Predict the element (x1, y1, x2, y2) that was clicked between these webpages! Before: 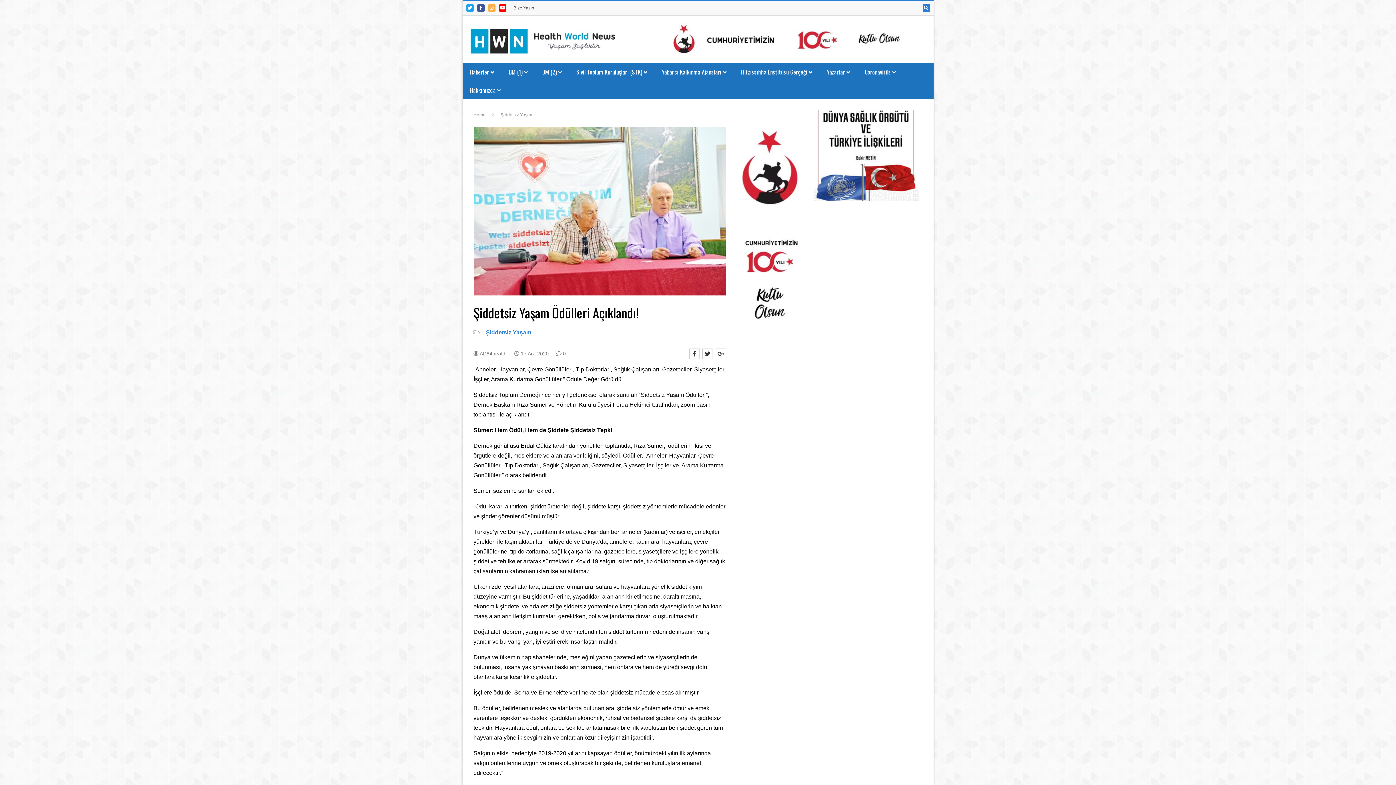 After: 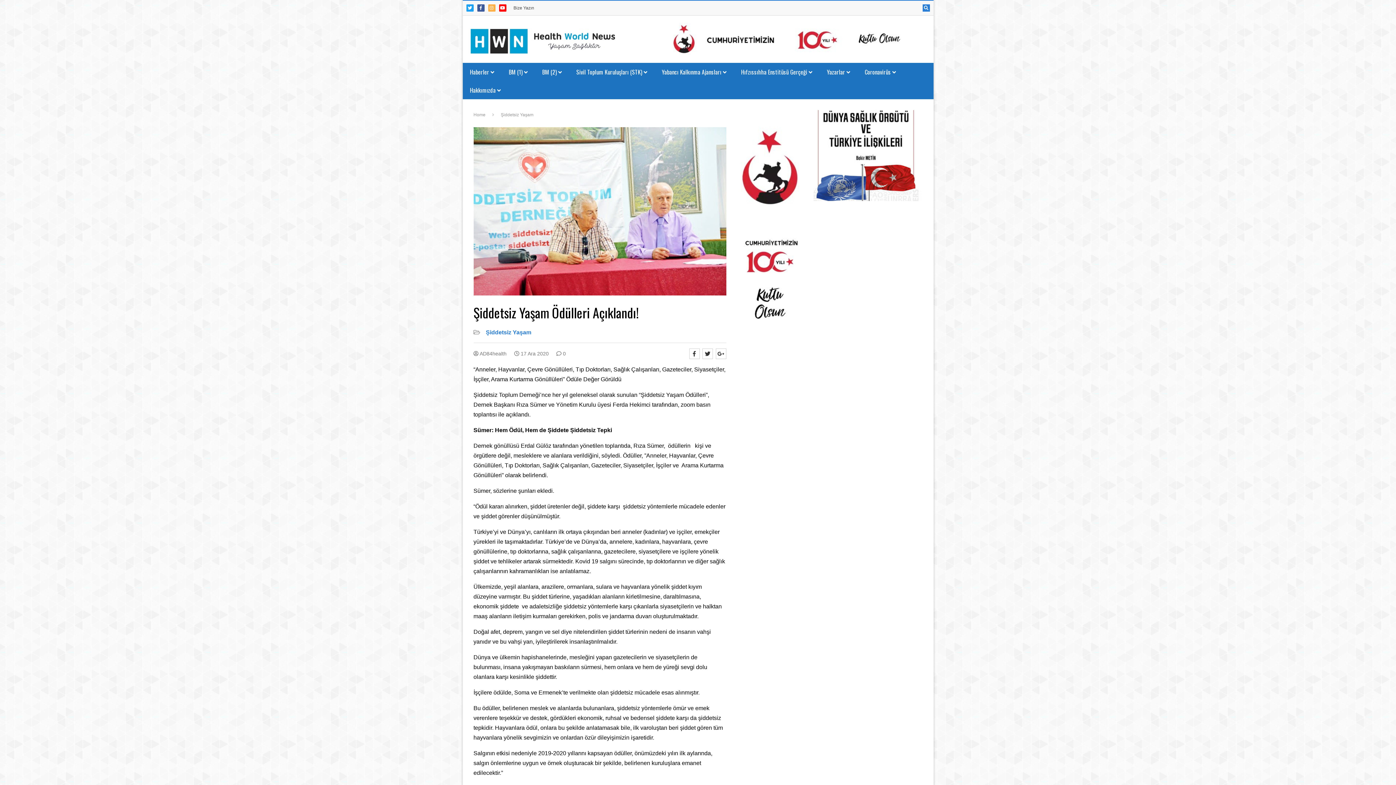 Action: bbox: (813, 196, 922, 202)